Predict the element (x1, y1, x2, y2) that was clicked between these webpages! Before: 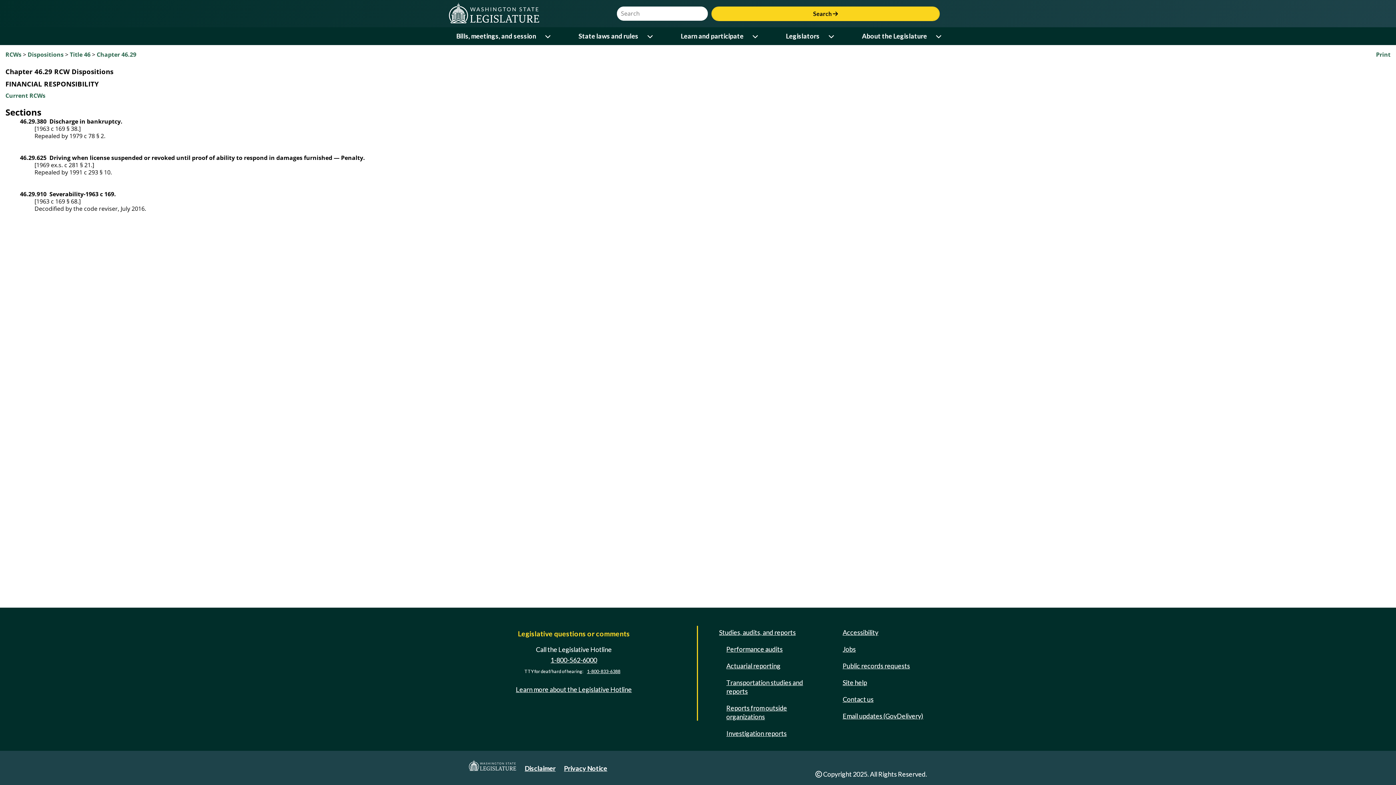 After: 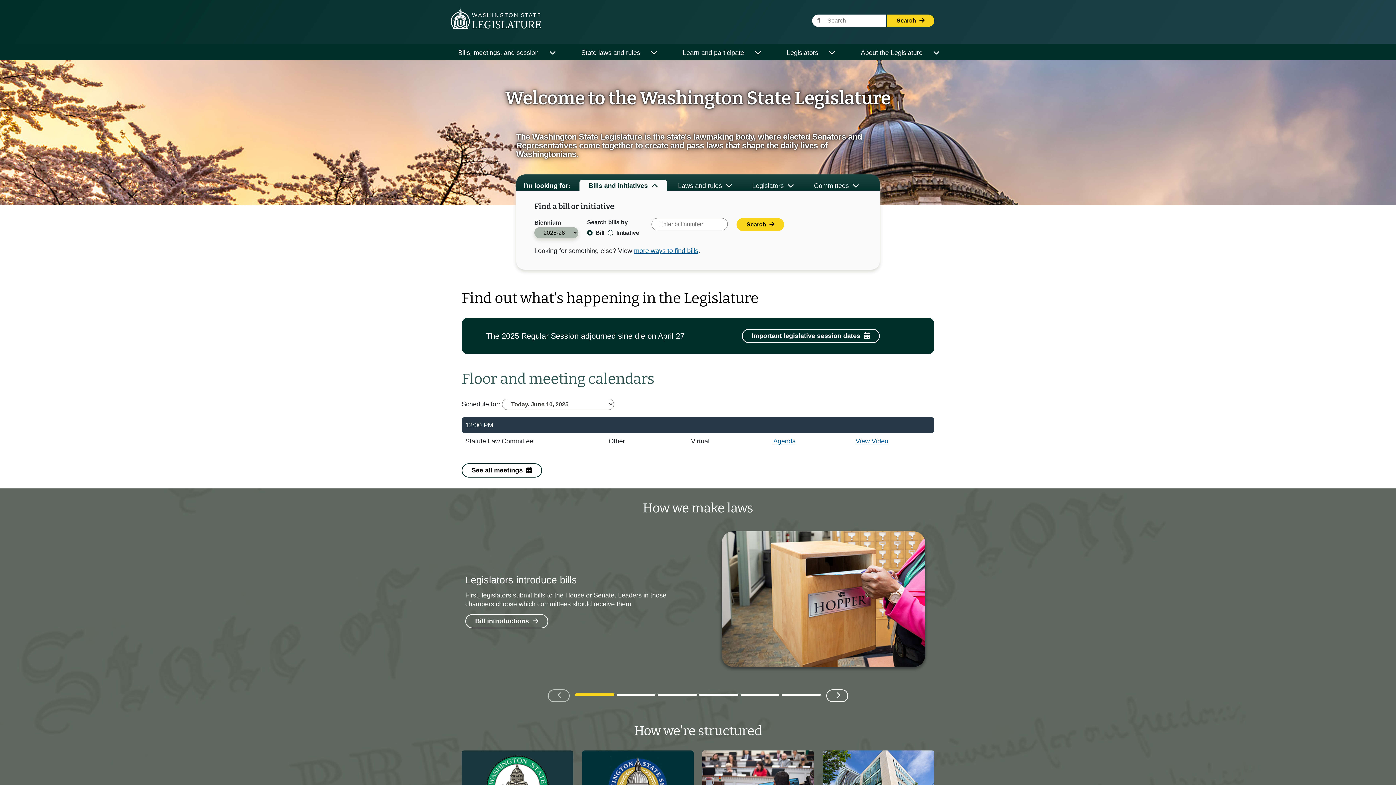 Action: bbox: (449, 18, 548, 26)